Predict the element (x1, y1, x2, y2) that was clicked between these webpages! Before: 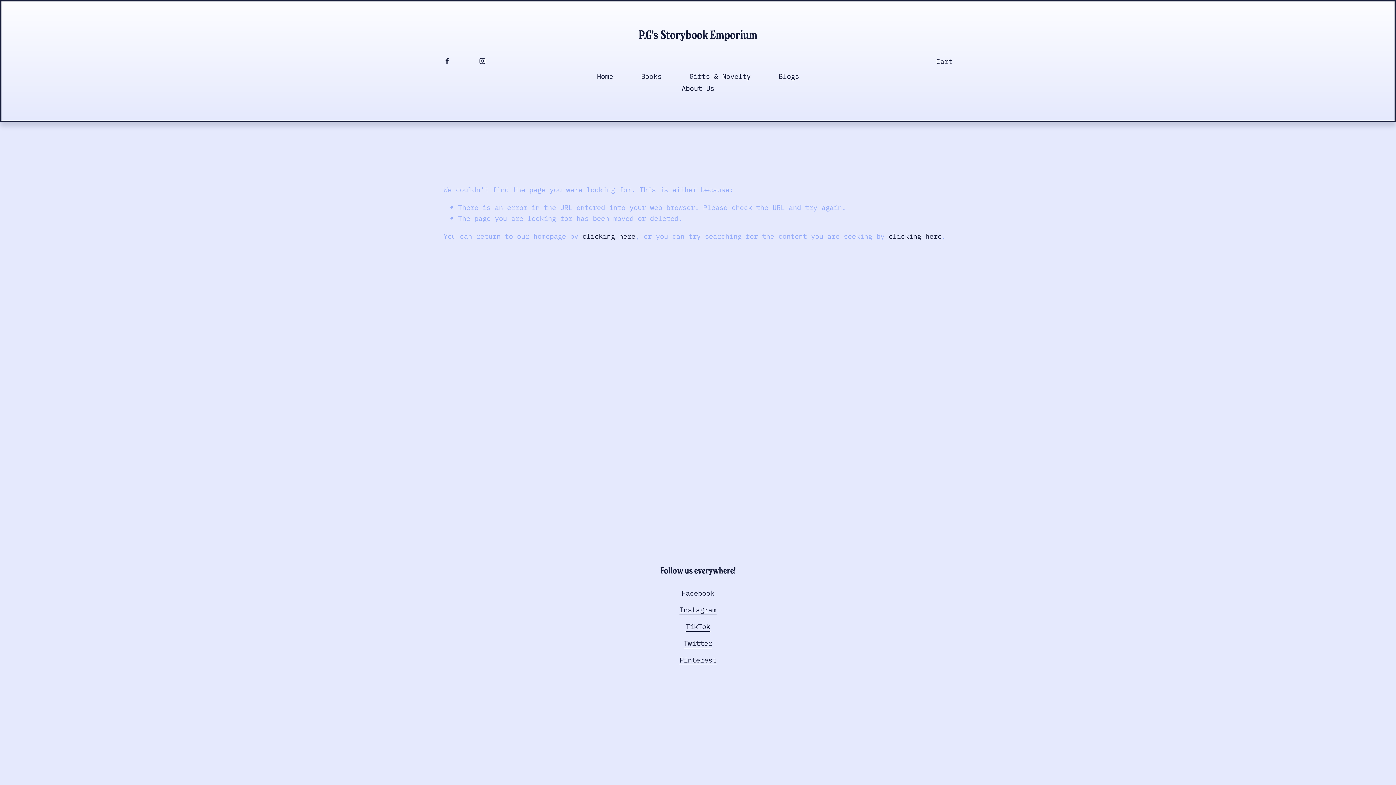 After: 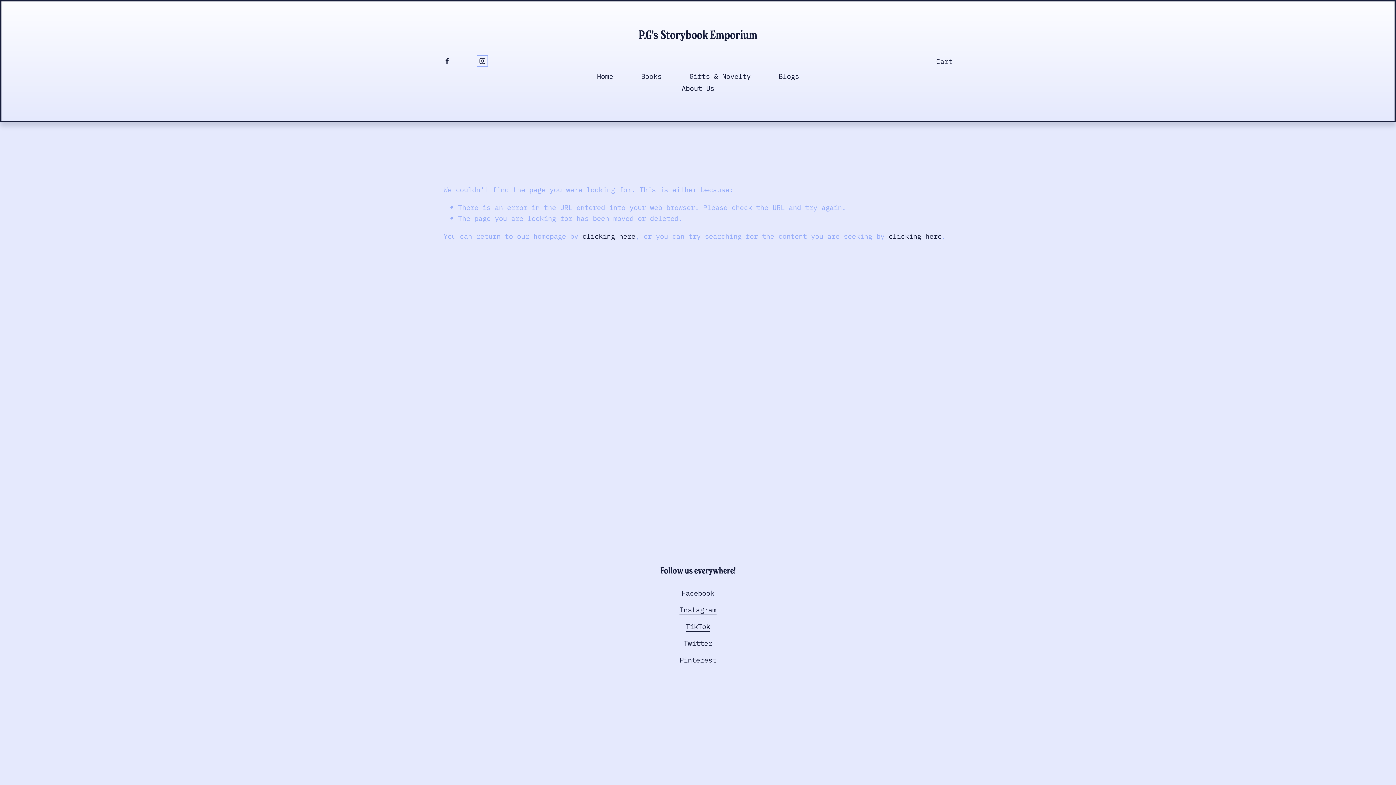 Action: label: Instagram bbox: (478, 57, 486, 64)